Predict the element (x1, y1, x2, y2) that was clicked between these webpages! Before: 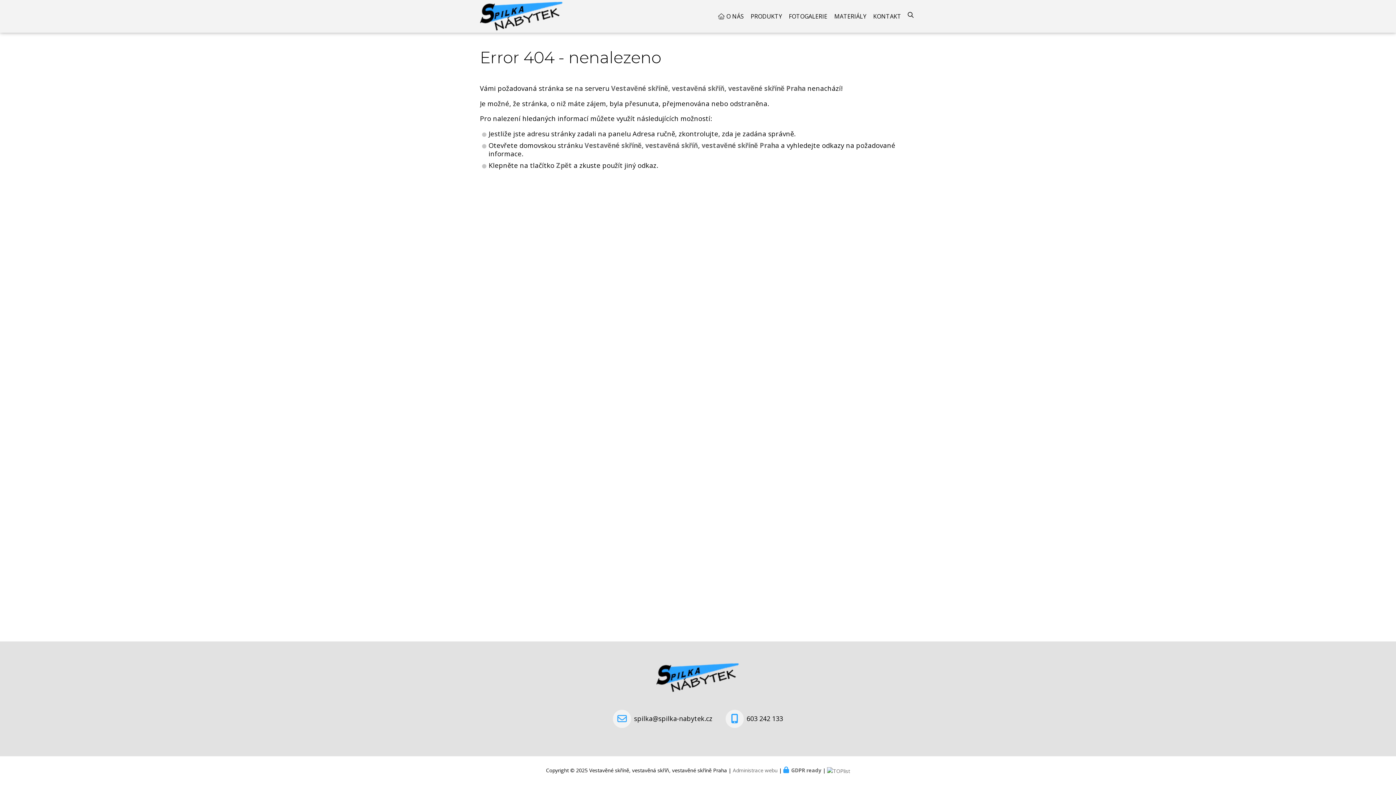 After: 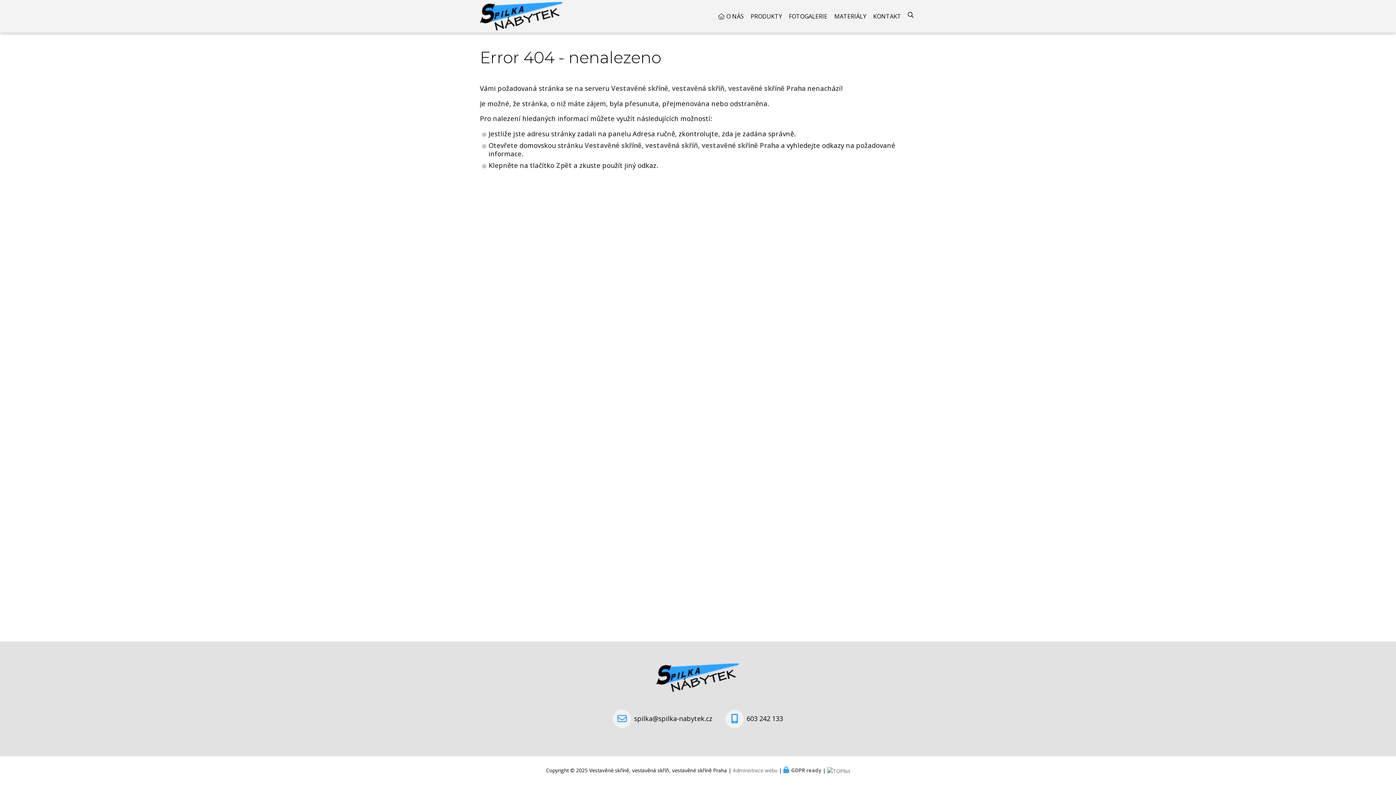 Action: label: spilka@spilka-nabytek.cz bbox: (613, 710, 712, 728)